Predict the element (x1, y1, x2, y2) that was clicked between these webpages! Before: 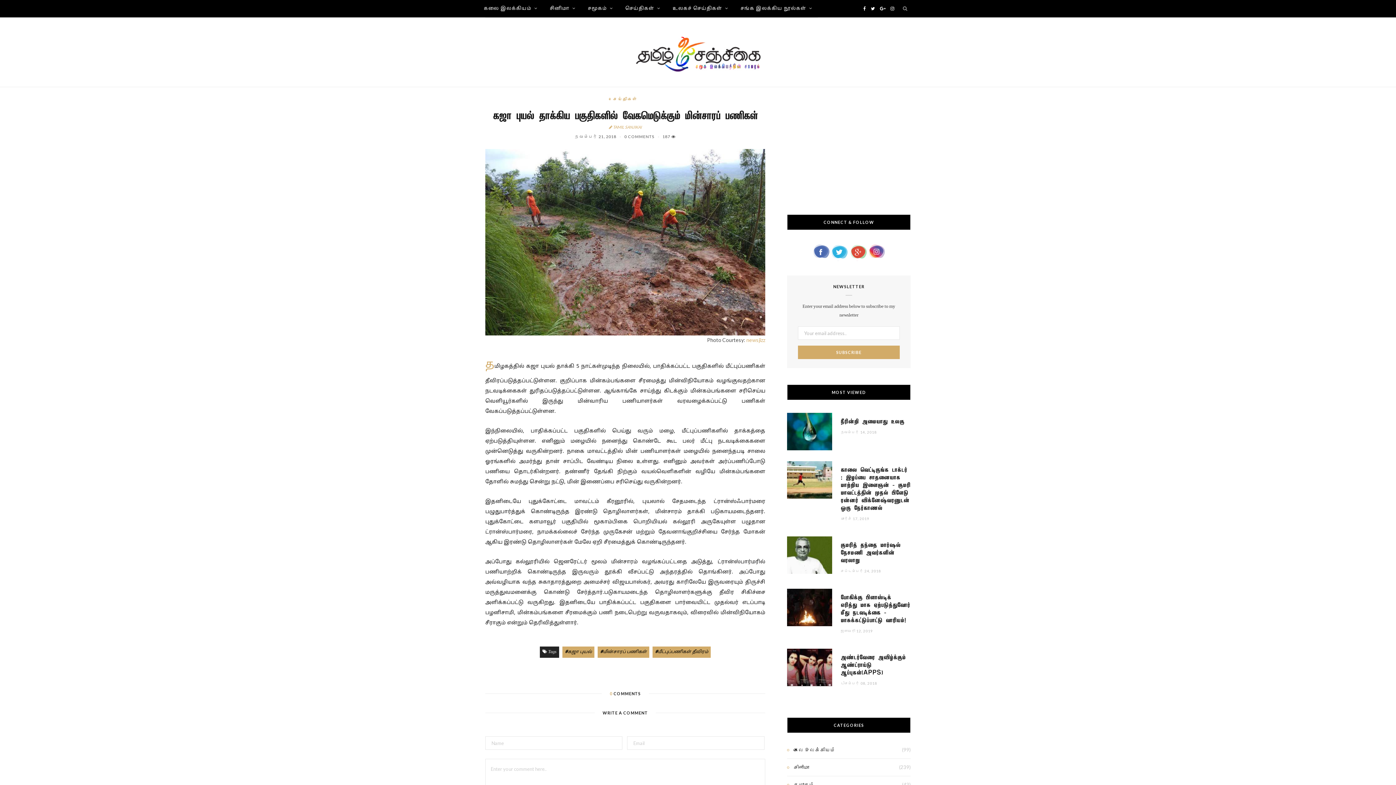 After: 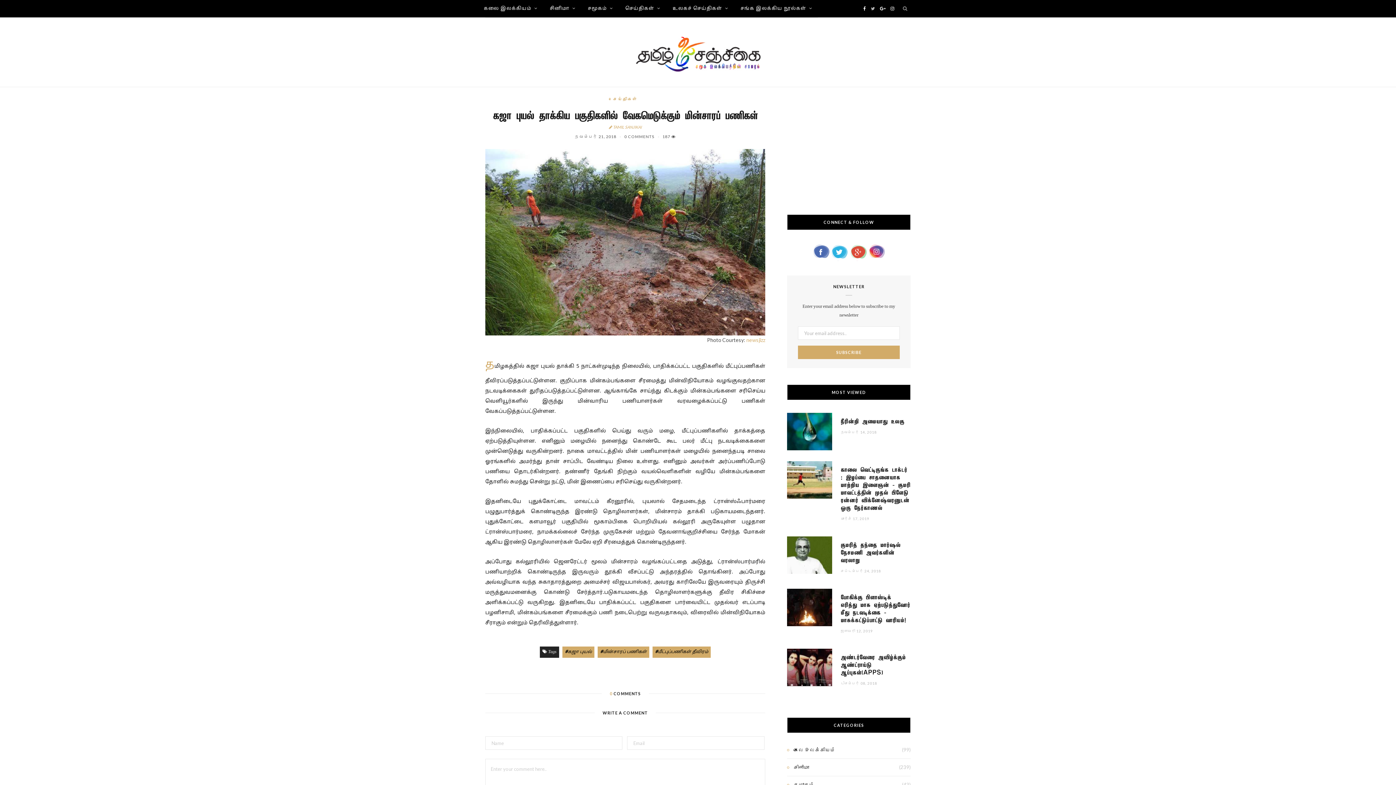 Action: bbox: (868, 0, 877, 17) label: Twitter